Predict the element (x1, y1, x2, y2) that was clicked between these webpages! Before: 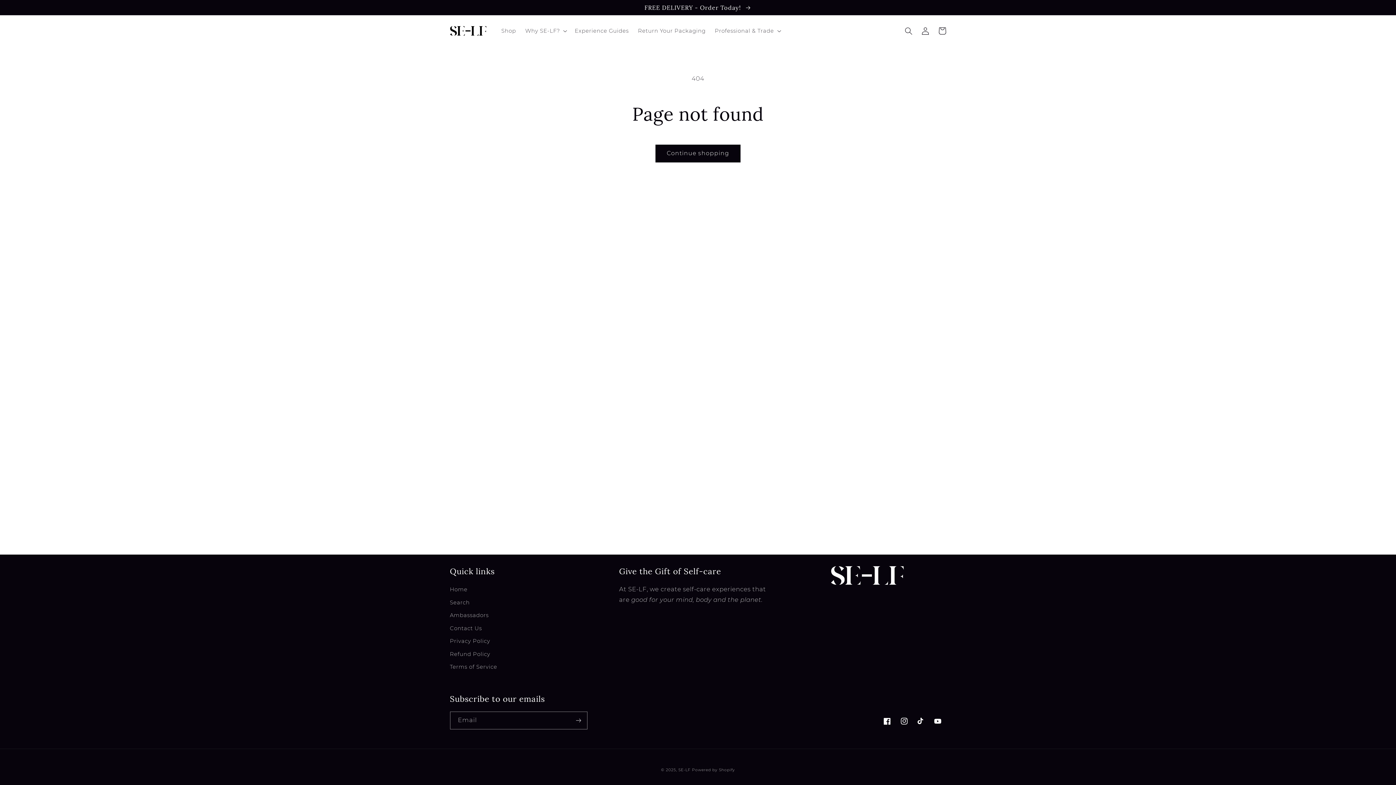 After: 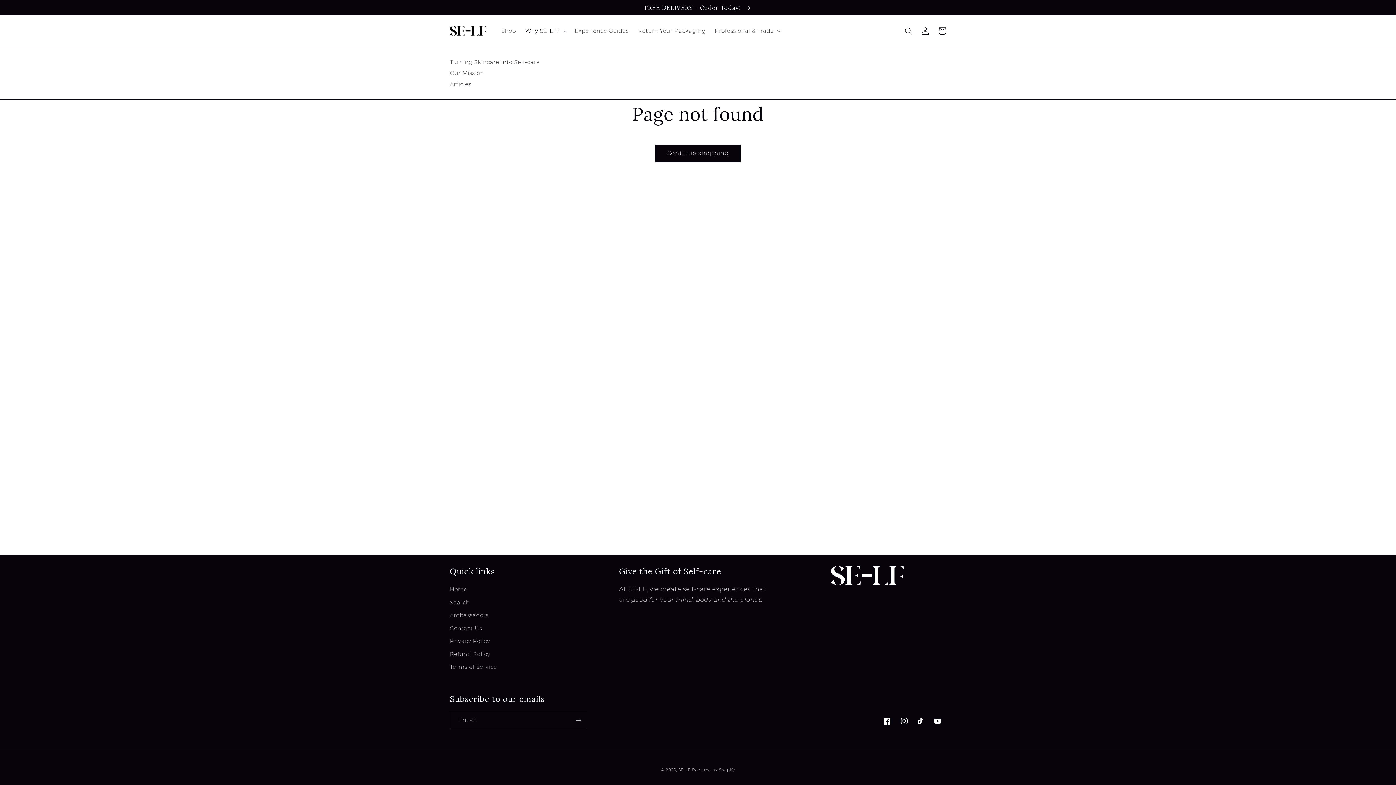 Action: label: Why SE-LF? bbox: (520, 23, 570, 38)